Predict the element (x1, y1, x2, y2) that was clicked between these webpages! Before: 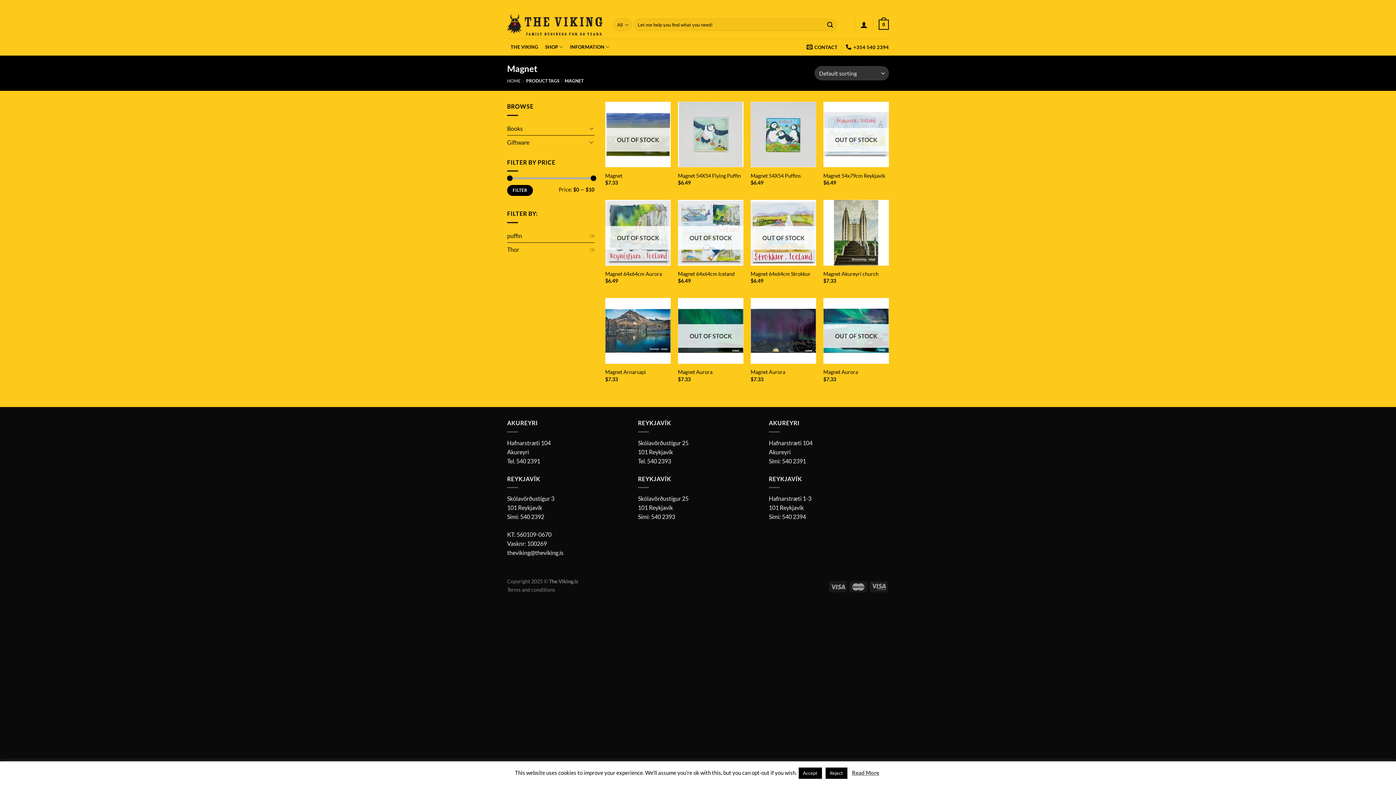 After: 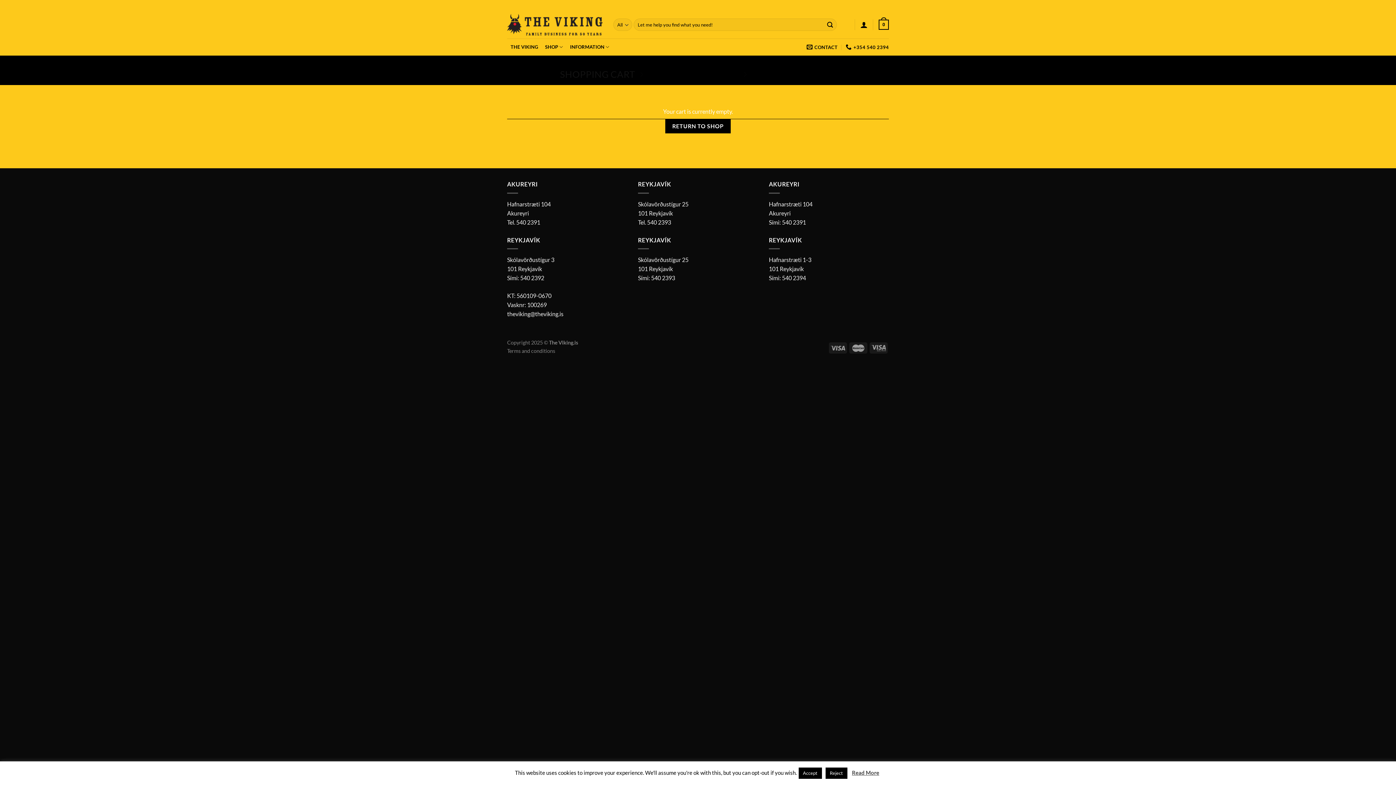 Action: label: 0 bbox: (878, 14, 889, 34)